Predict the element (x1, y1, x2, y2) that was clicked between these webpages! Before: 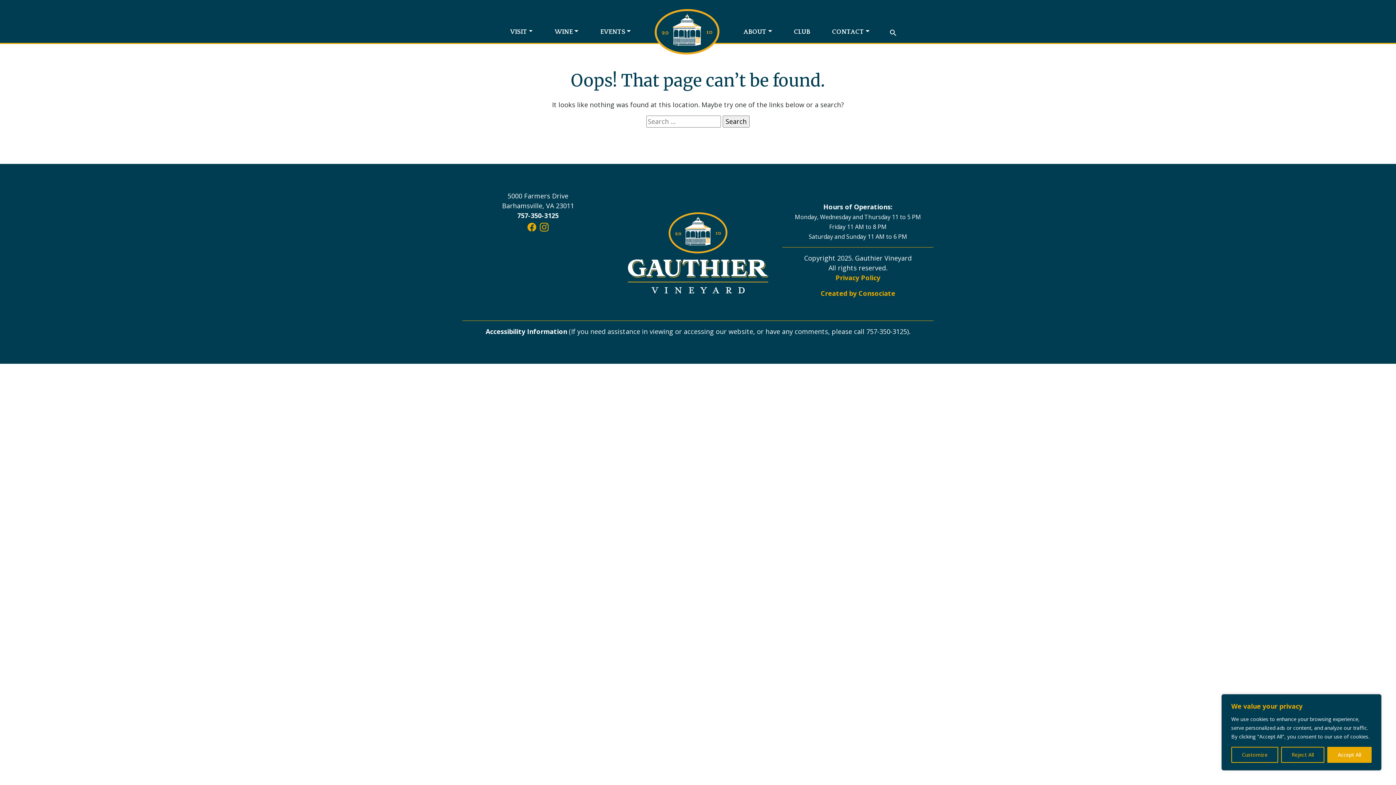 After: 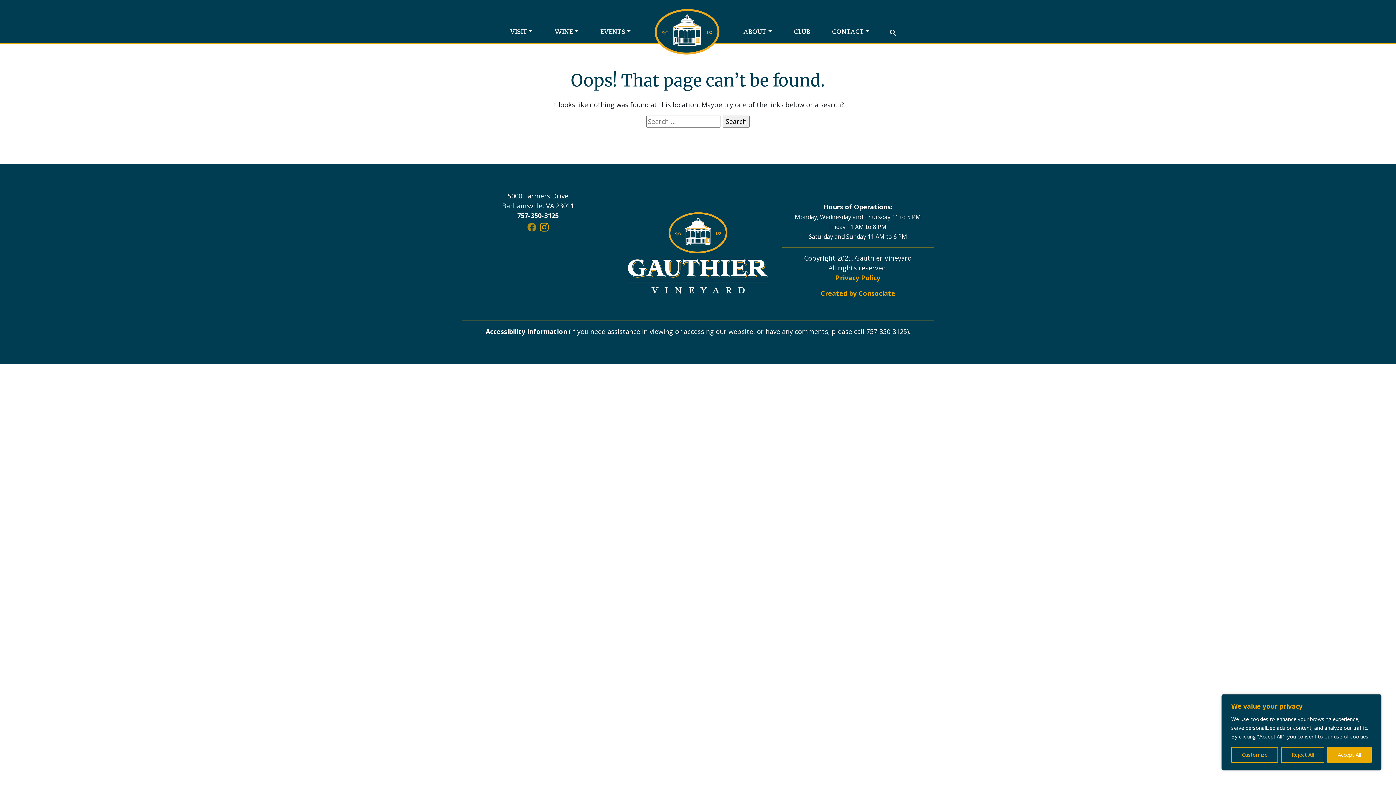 Action: bbox: (525, 223, 538, 232)